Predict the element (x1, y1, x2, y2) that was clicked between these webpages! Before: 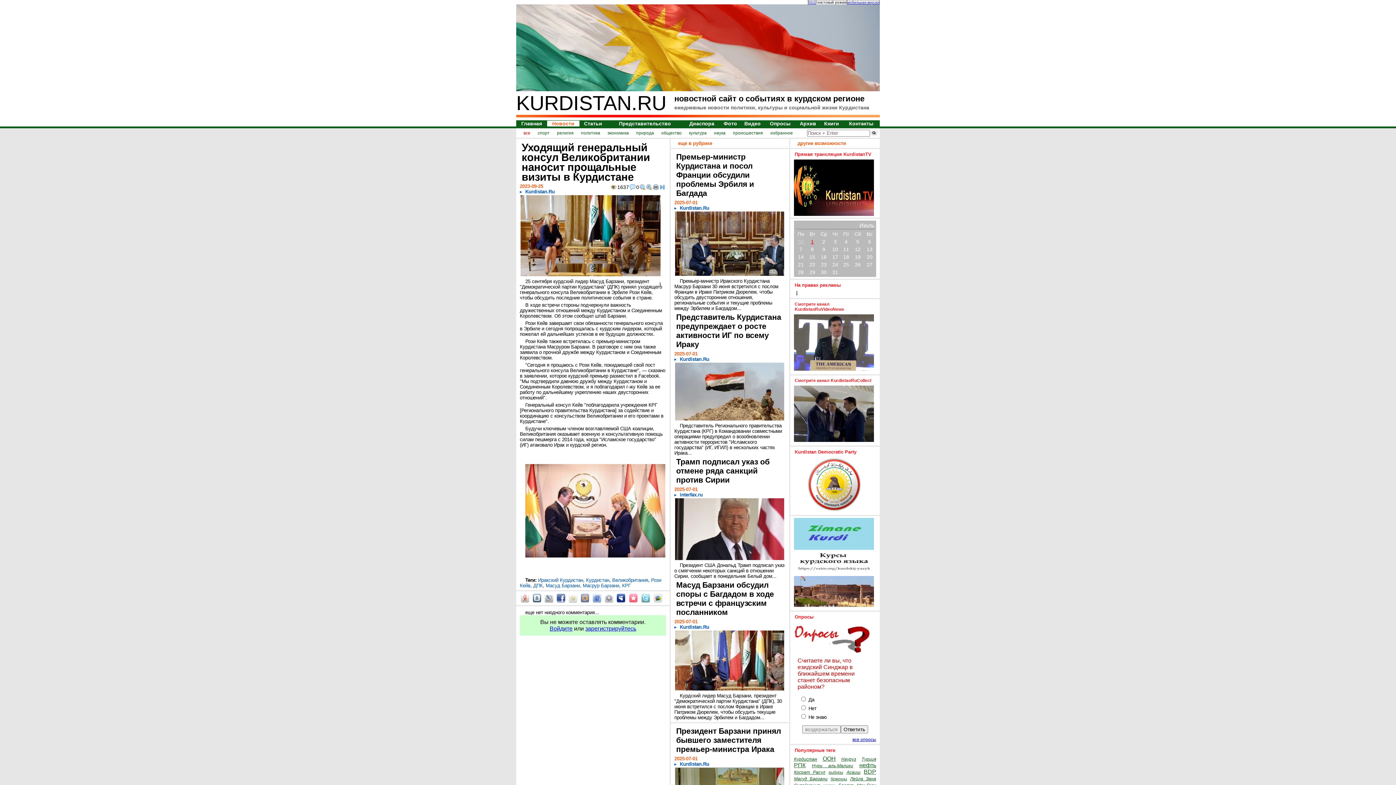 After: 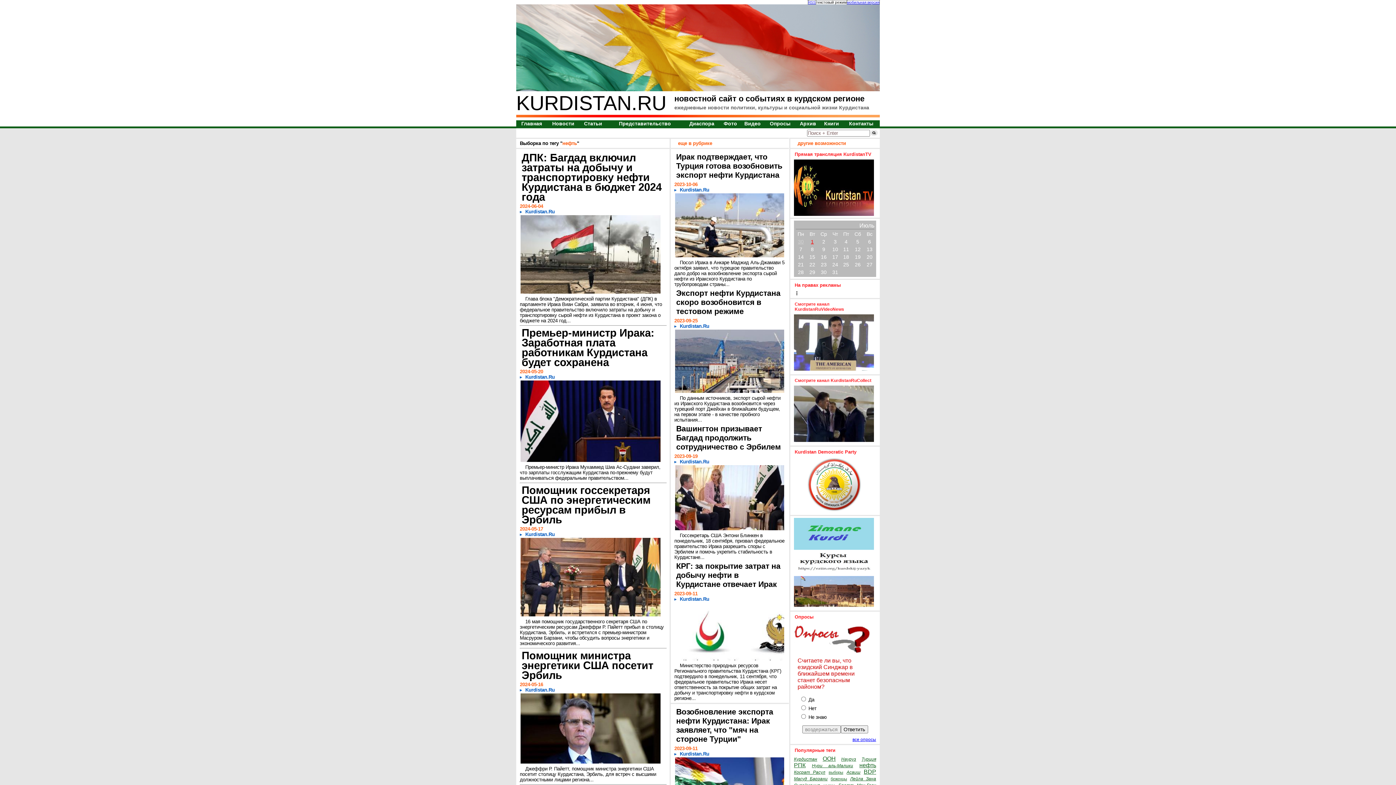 Action: bbox: (859, 756, 876, 762) label: нефть